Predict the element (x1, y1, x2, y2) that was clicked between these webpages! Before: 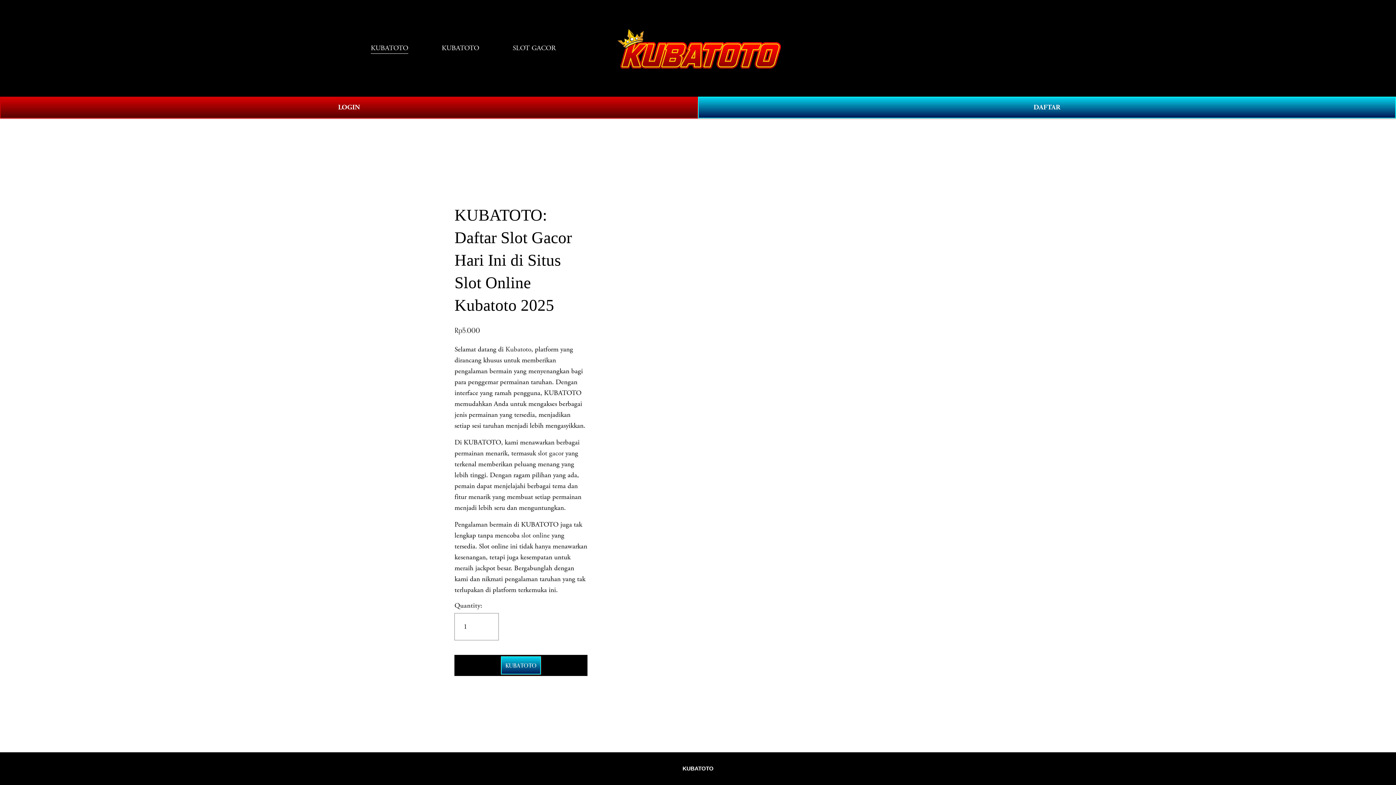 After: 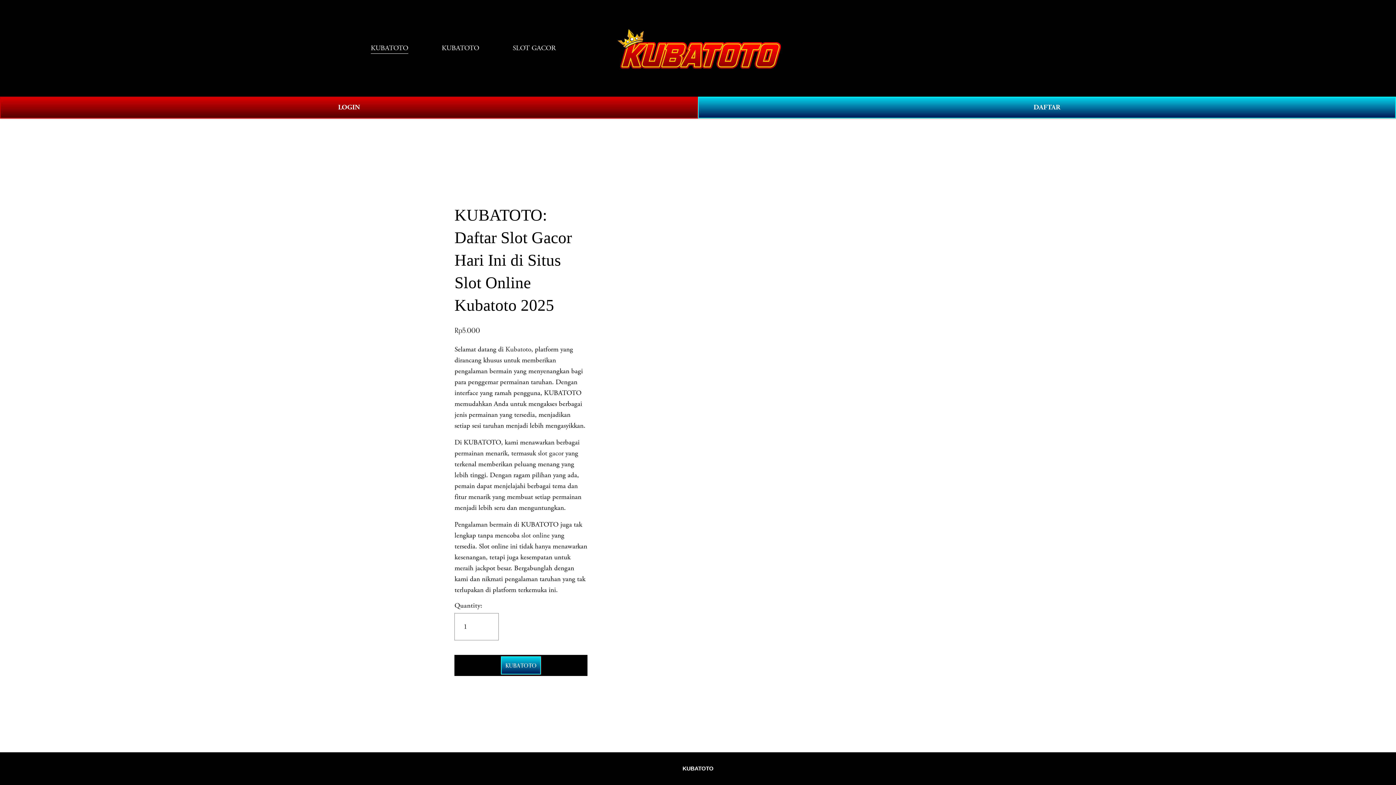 Action: bbox: (370, 42, 408, 54) label: KUBATOTO